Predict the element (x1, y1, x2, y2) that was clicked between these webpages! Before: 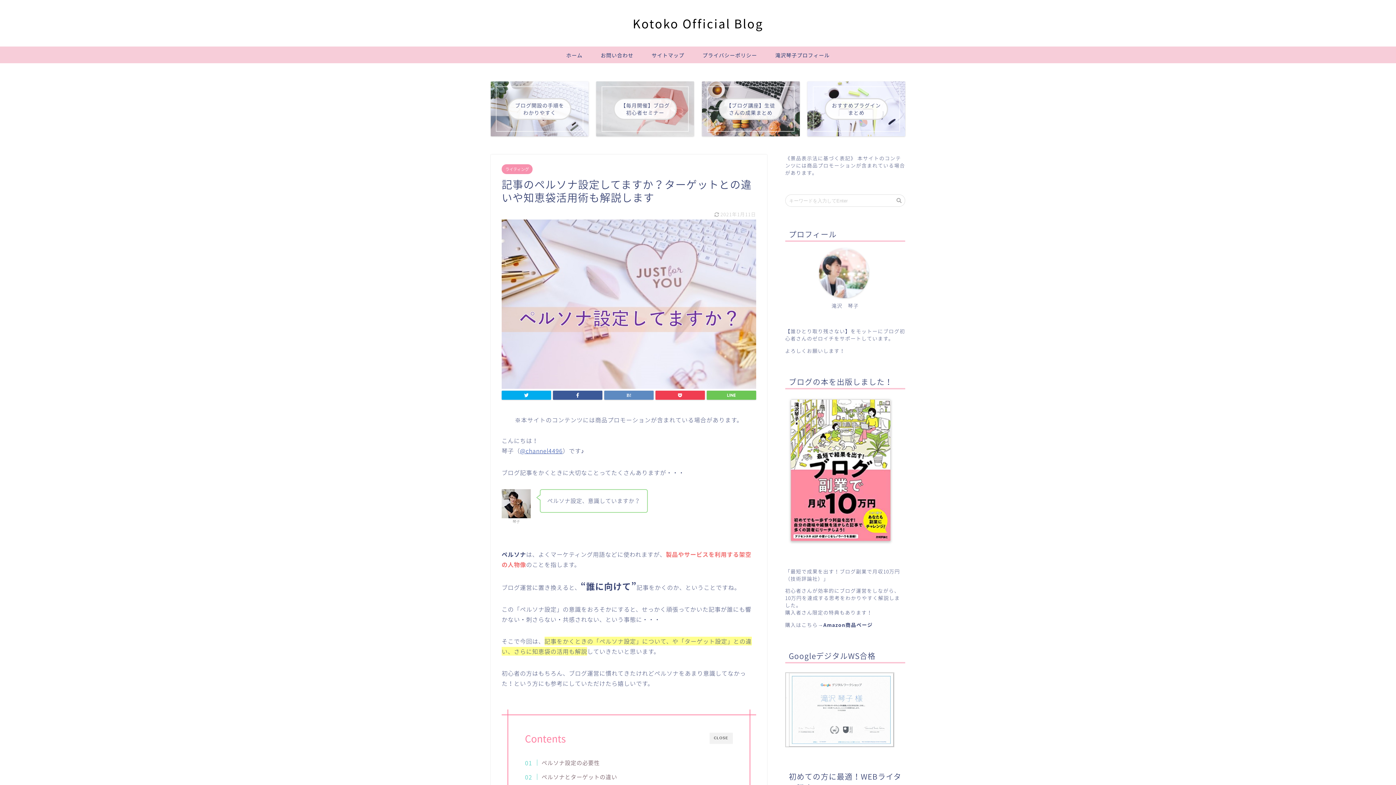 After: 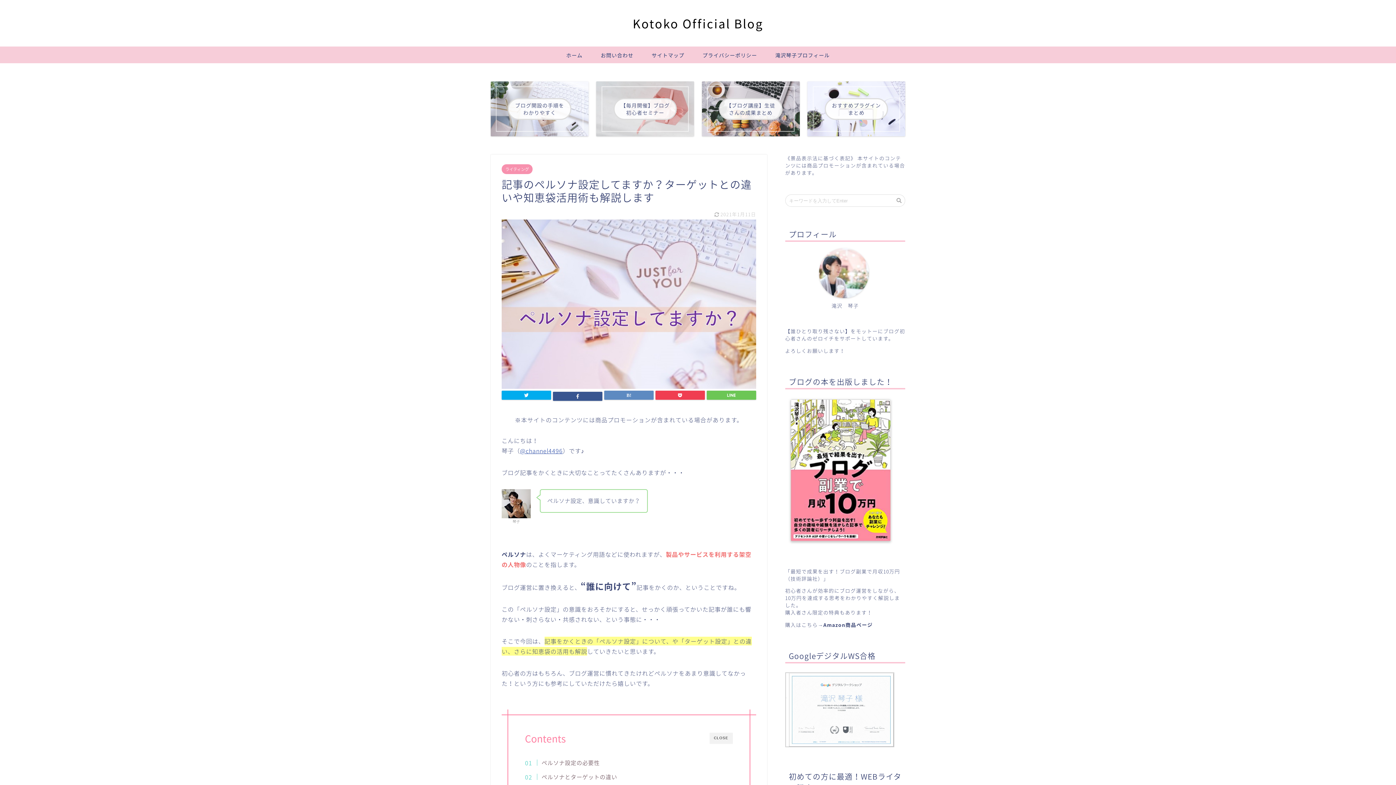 Action: bbox: (553, 390, 602, 399)